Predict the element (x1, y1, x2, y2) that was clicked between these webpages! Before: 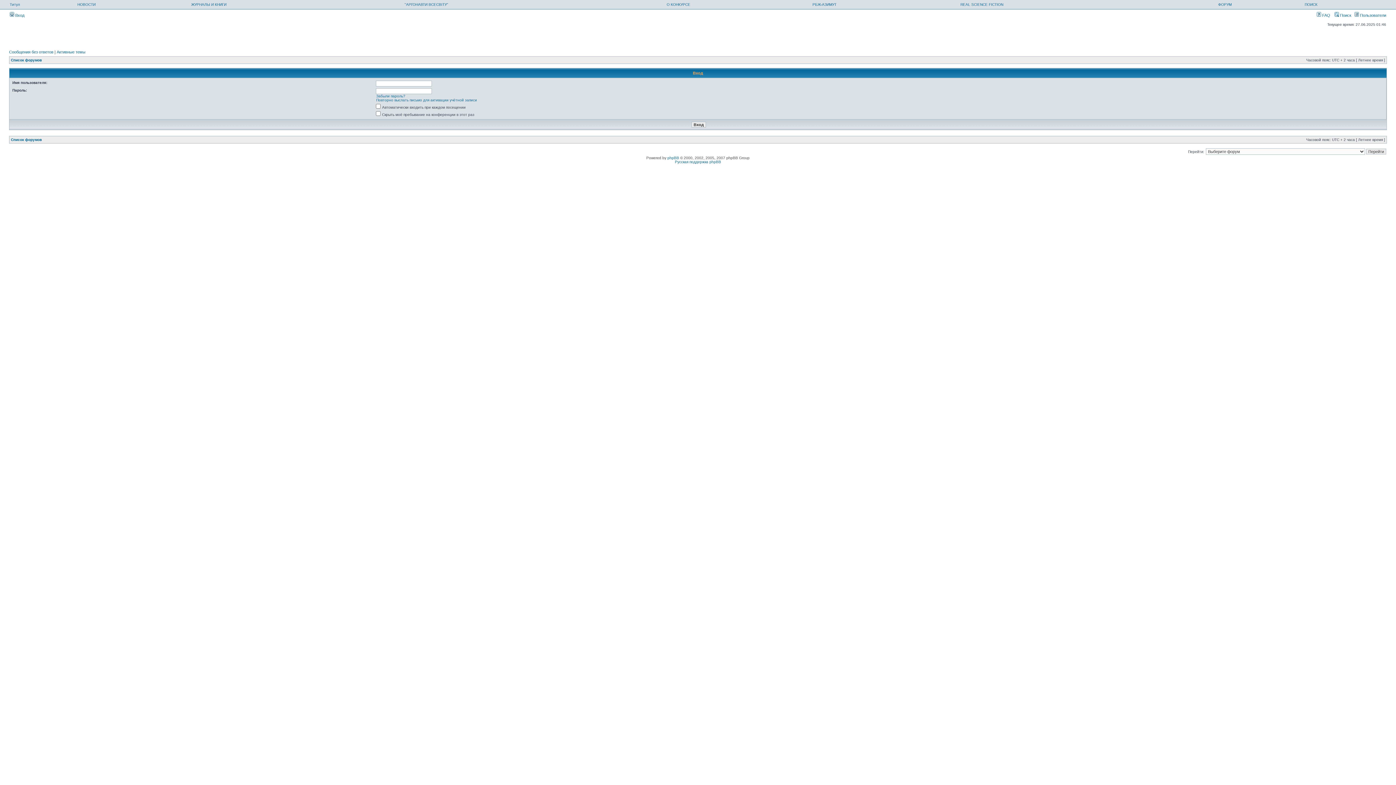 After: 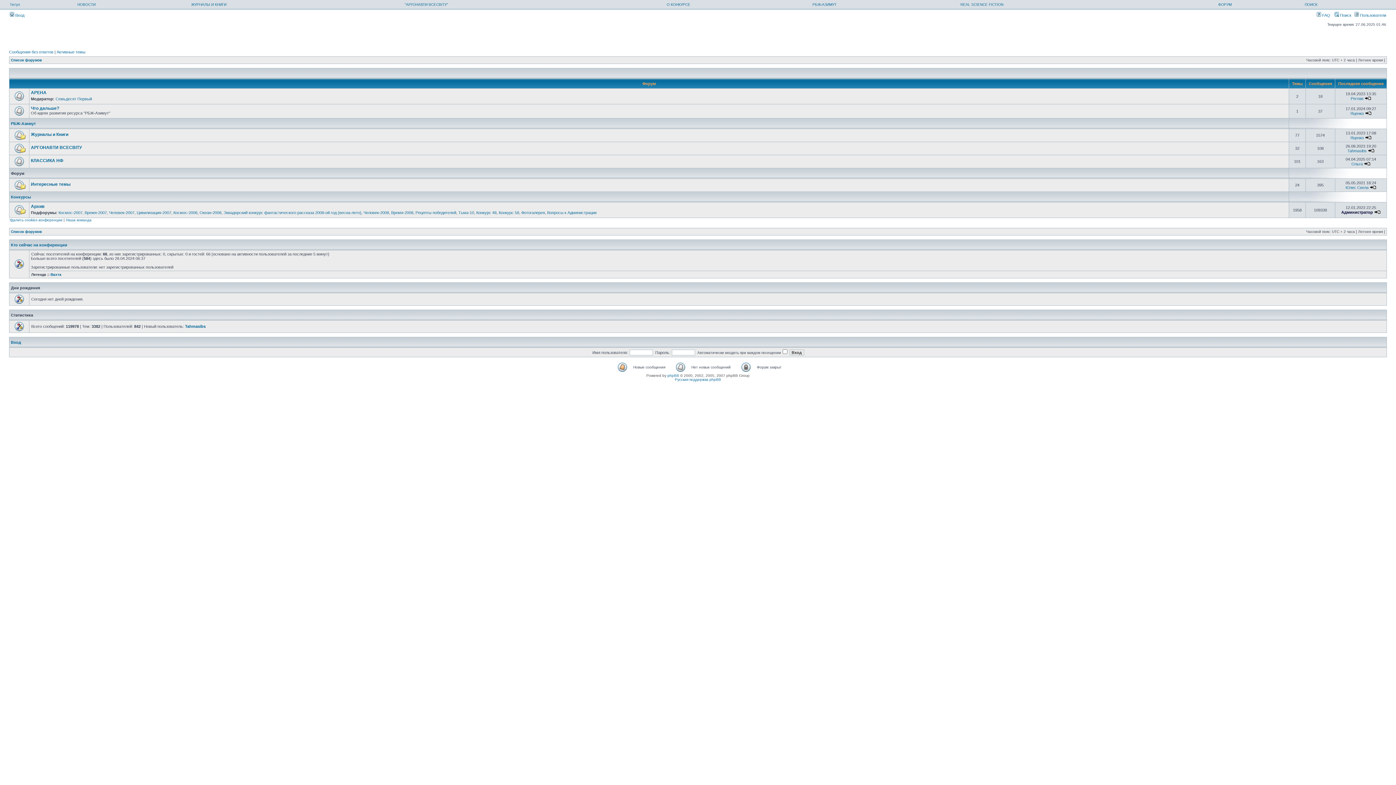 Action: label: ФОРУМ bbox: (1218, 2, 1232, 6)